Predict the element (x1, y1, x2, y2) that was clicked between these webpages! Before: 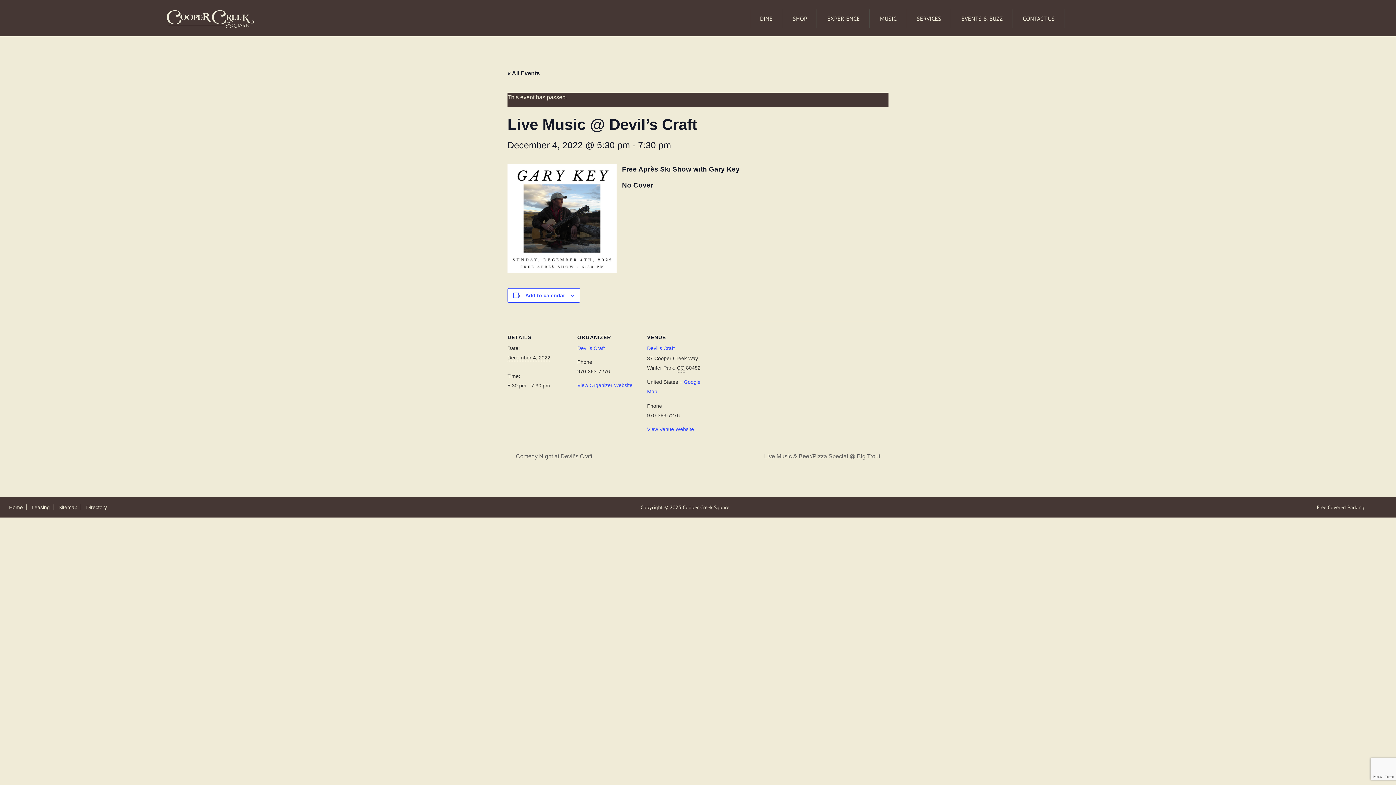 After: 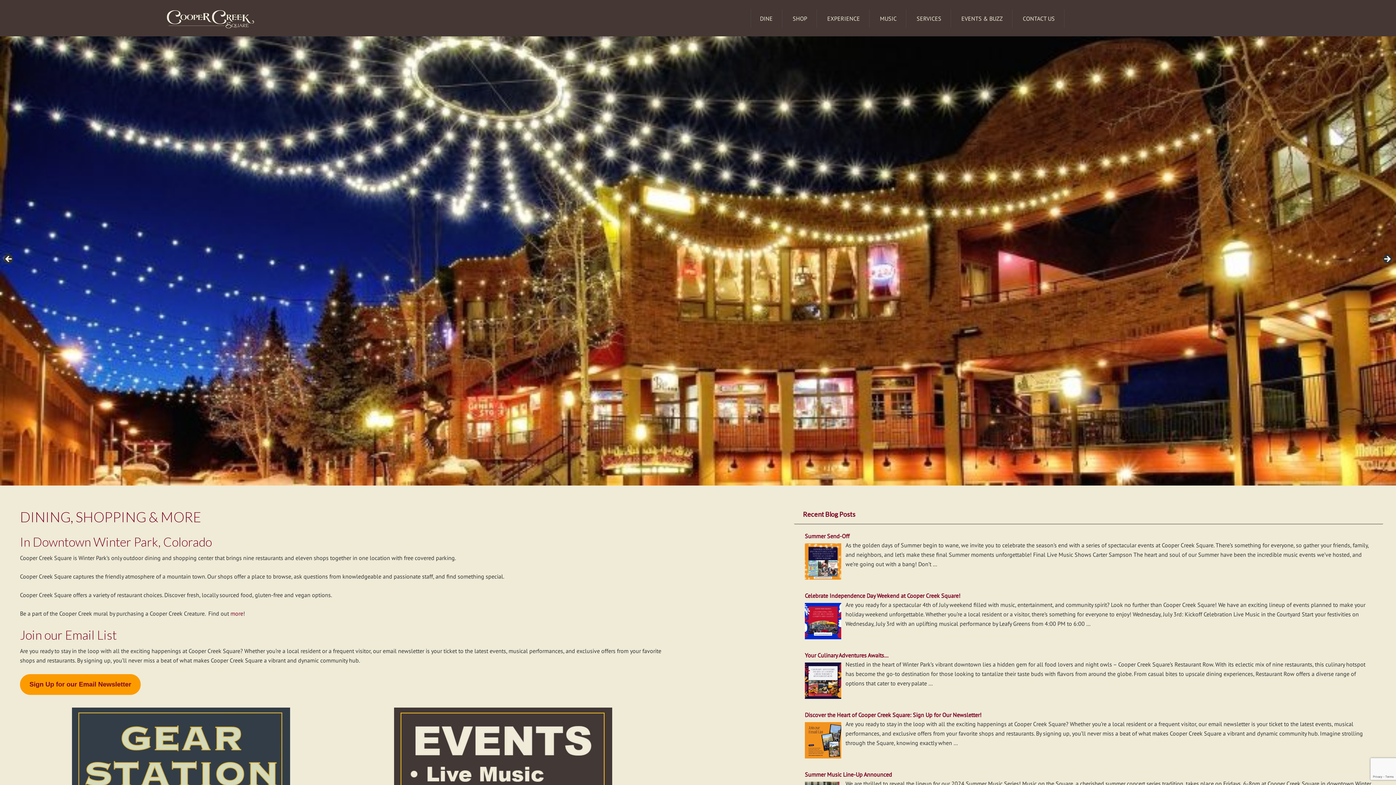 Action: bbox: (5, 504, 26, 510) label: Home